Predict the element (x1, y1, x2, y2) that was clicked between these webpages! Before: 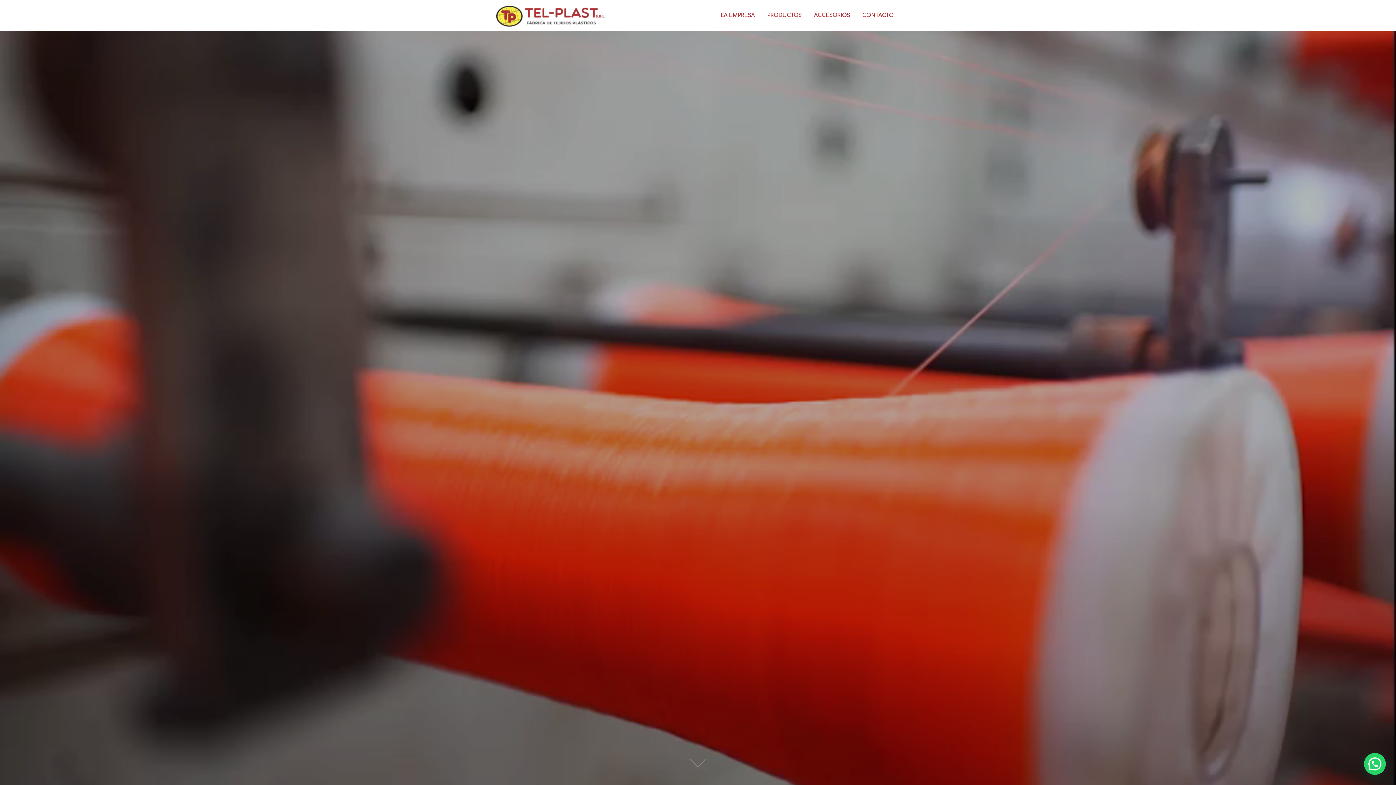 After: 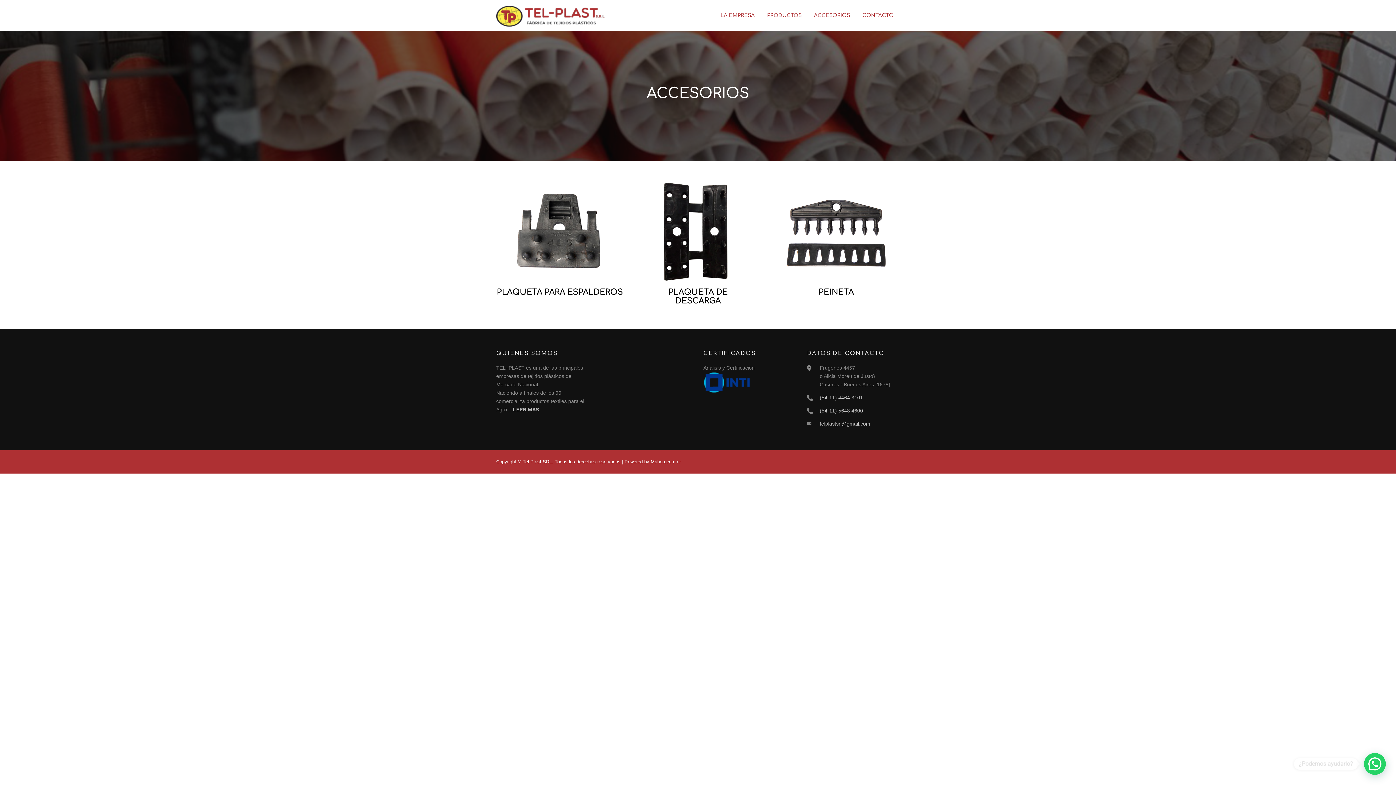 Action: label: ACCESORIOS bbox: (808, 0, 856, 30)